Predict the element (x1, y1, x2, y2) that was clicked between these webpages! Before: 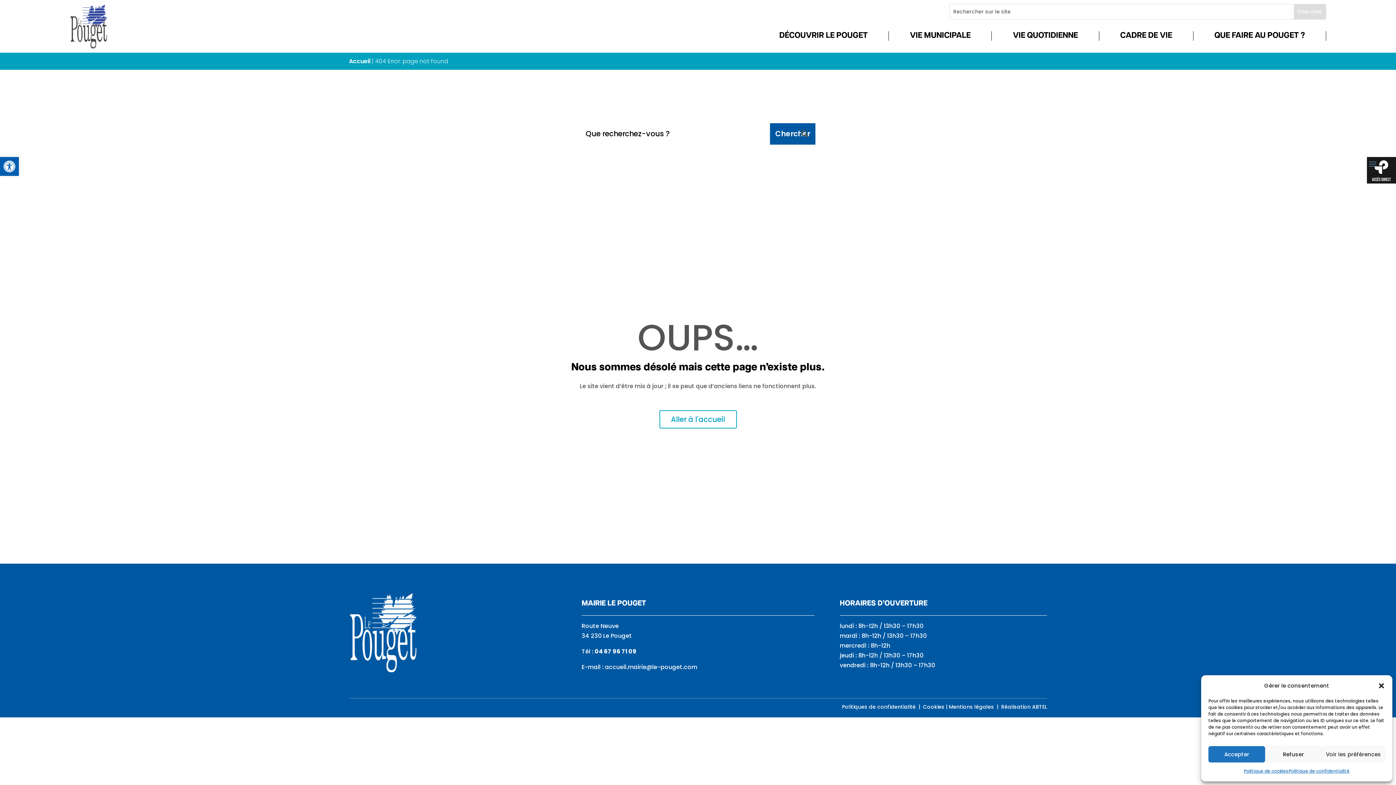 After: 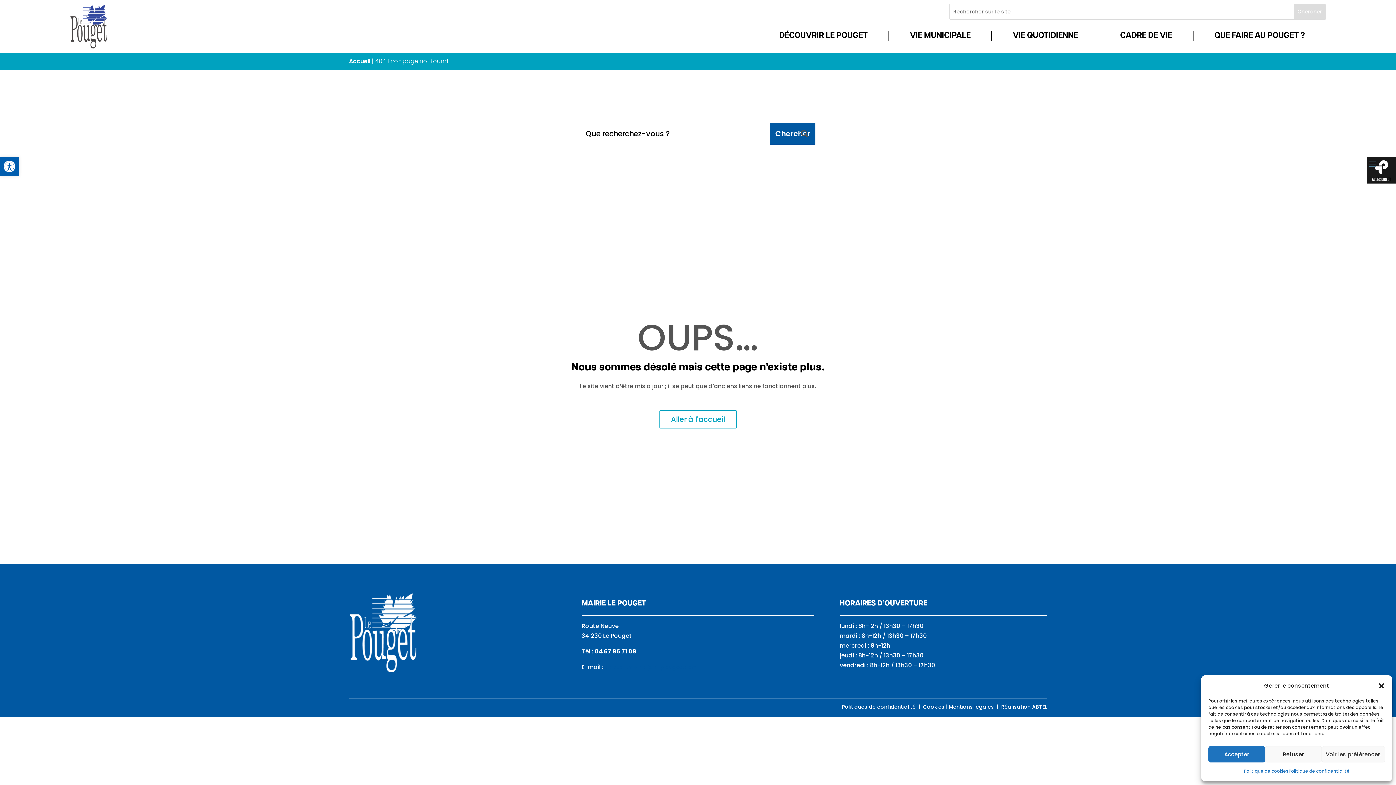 Action: label: accueil.mairie@le-pouget.com bbox: (605, 663, 697, 671)